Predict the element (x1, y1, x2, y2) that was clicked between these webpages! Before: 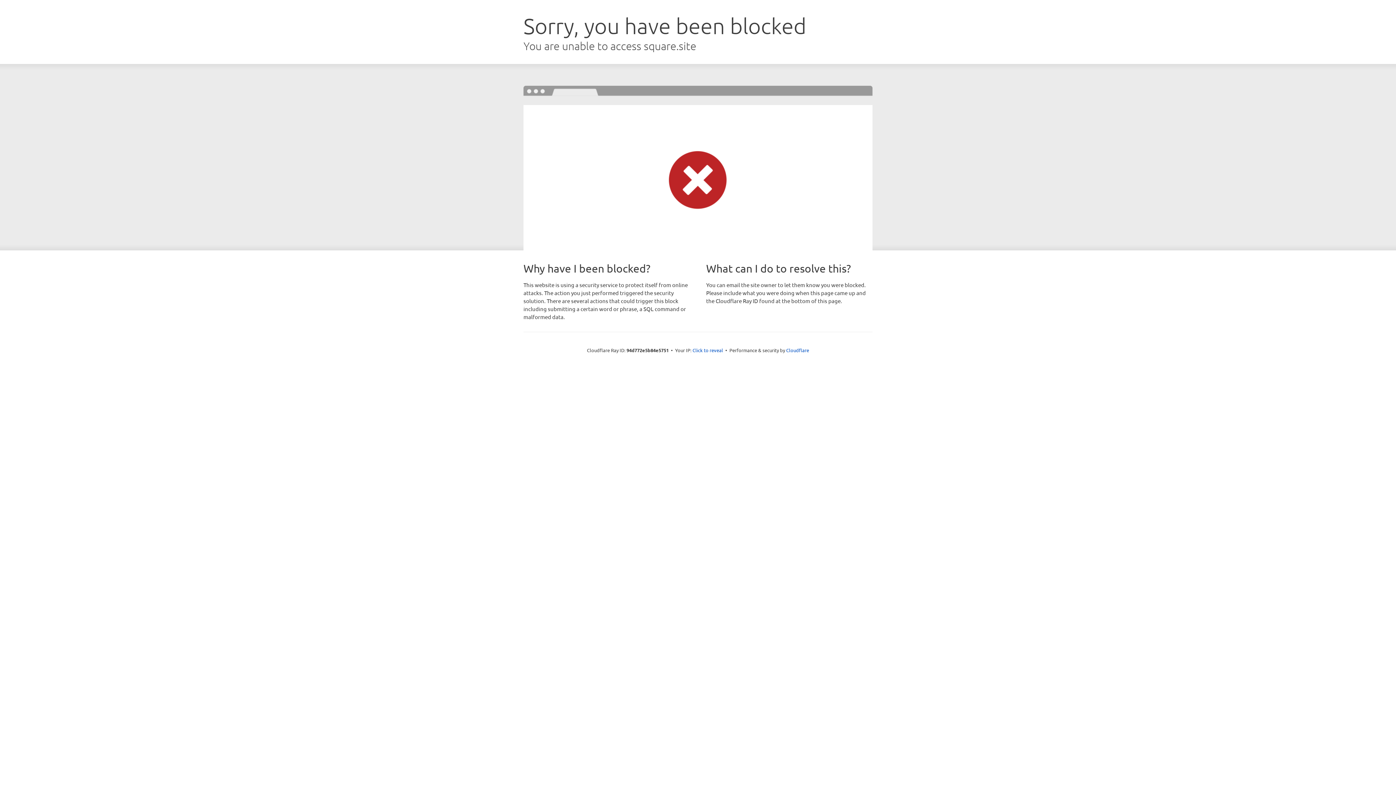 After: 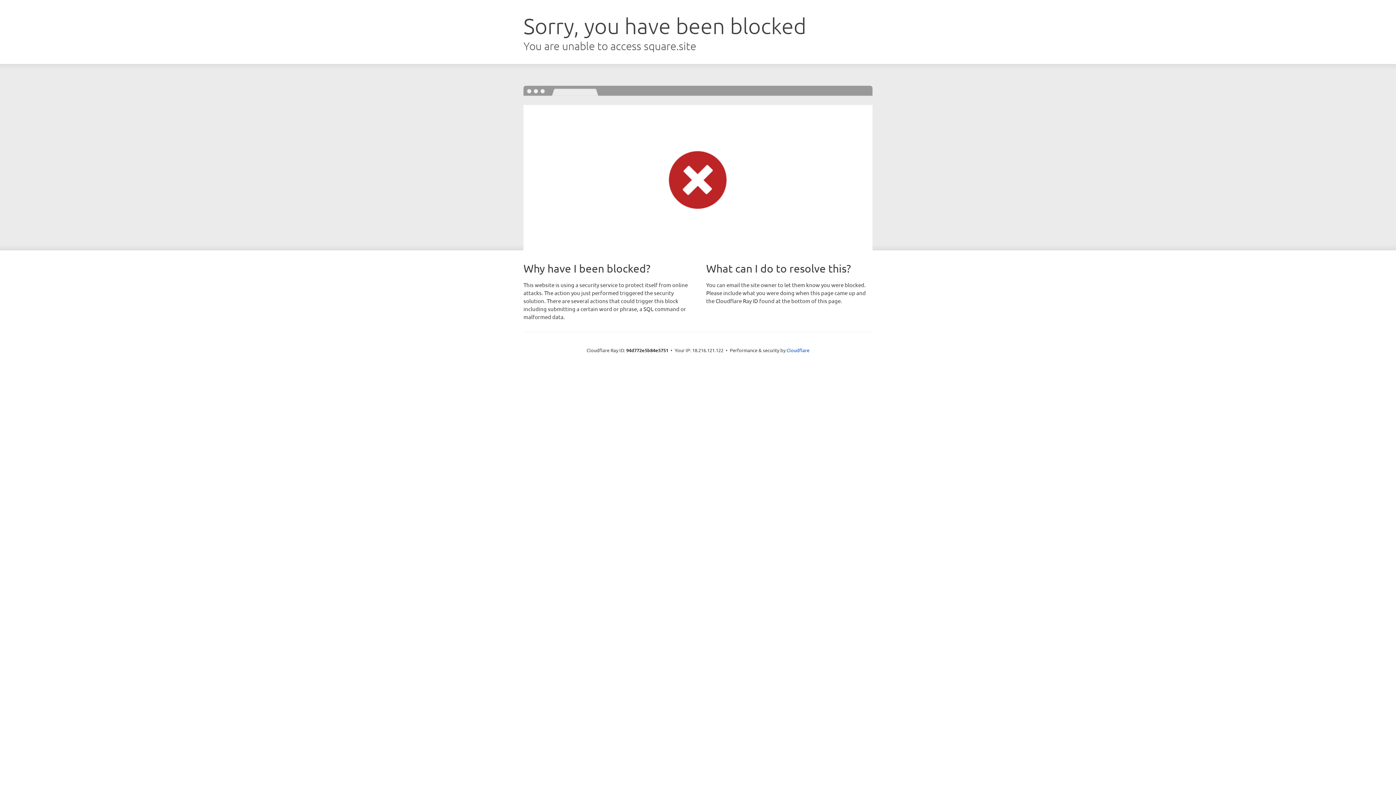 Action: label: Click to reveal bbox: (692, 346, 723, 353)